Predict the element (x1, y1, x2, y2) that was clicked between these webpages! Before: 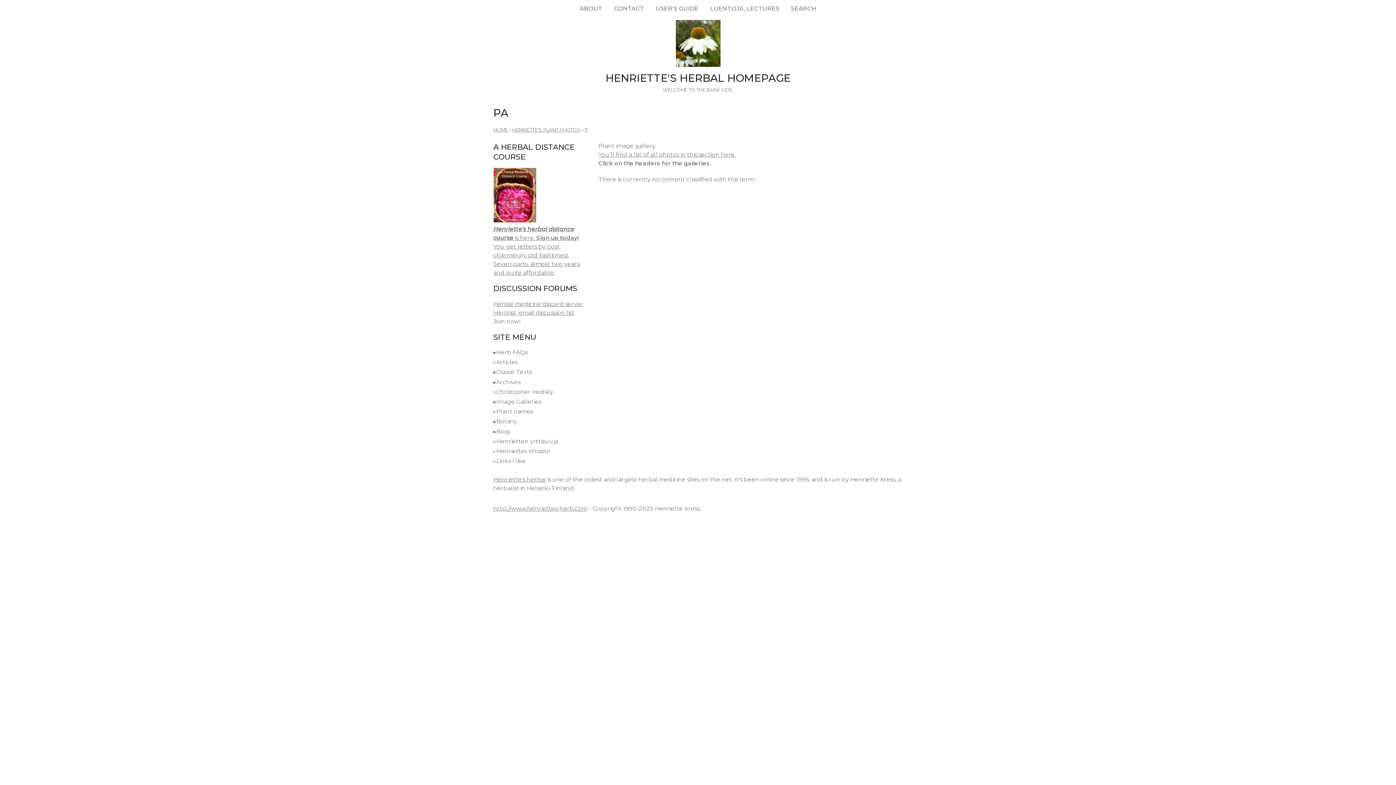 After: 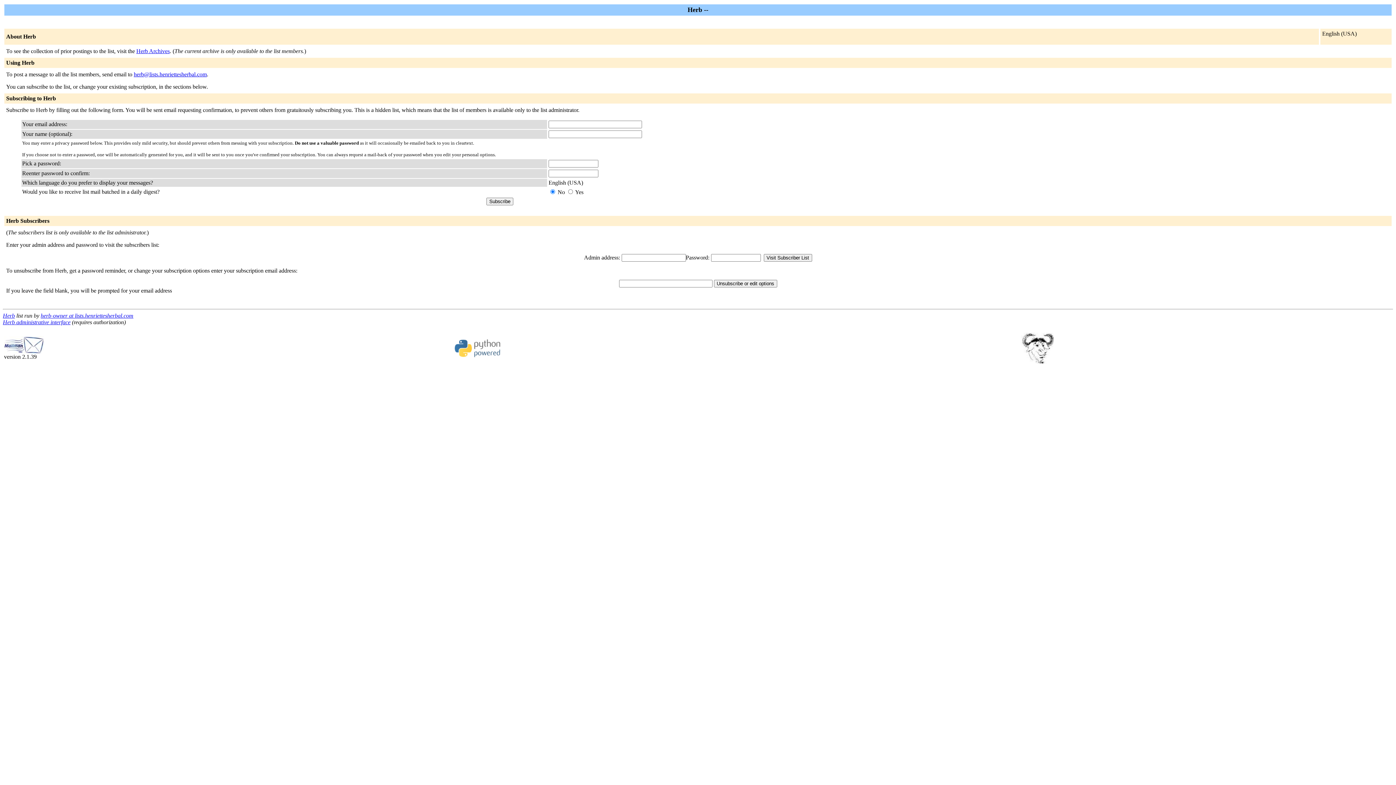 Action: label: Herblist, email discussion list bbox: (493, 309, 574, 316)